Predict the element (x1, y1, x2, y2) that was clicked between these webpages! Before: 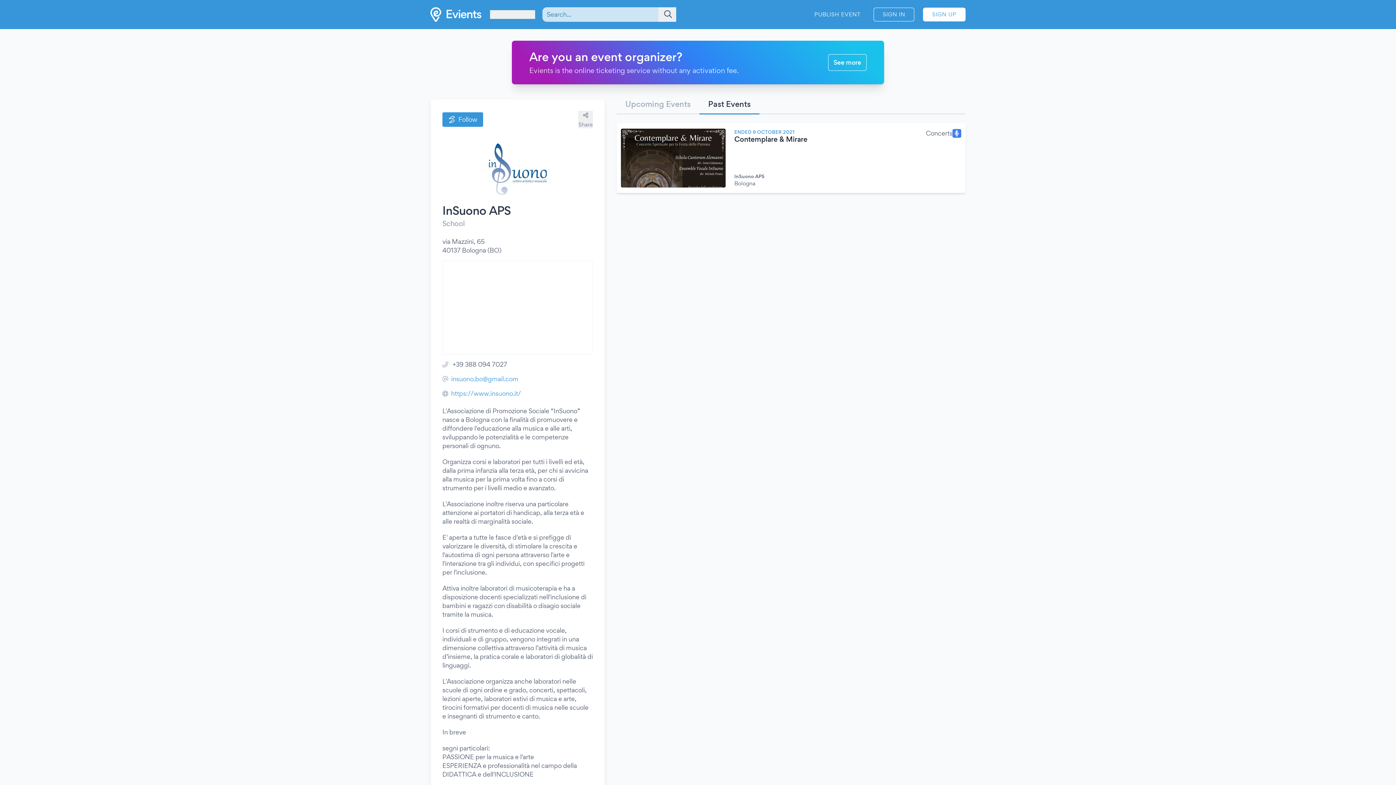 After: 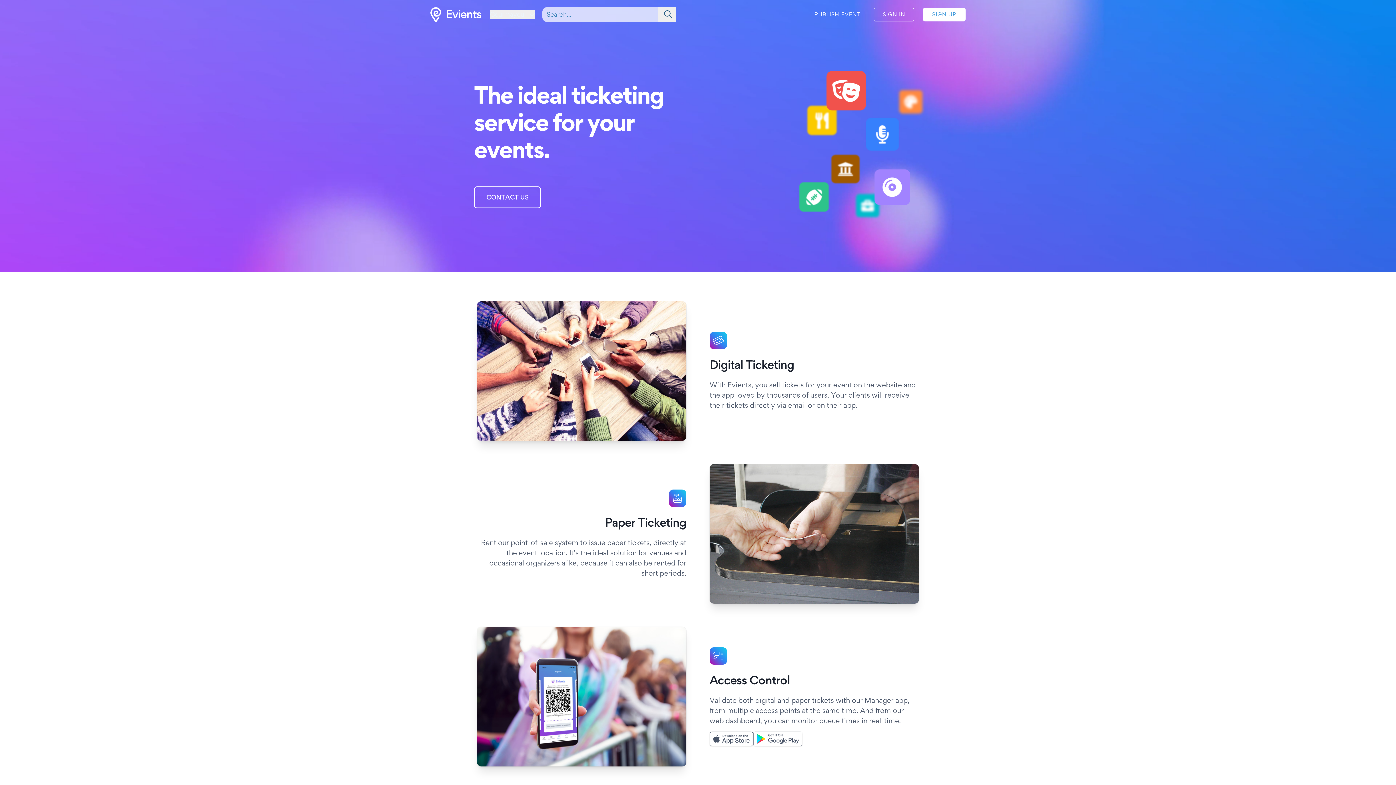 Action: label: Are you an event organizer?

Evients is the online ticketing service without any activation fee.

See more bbox: (512, 40, 884, 84)